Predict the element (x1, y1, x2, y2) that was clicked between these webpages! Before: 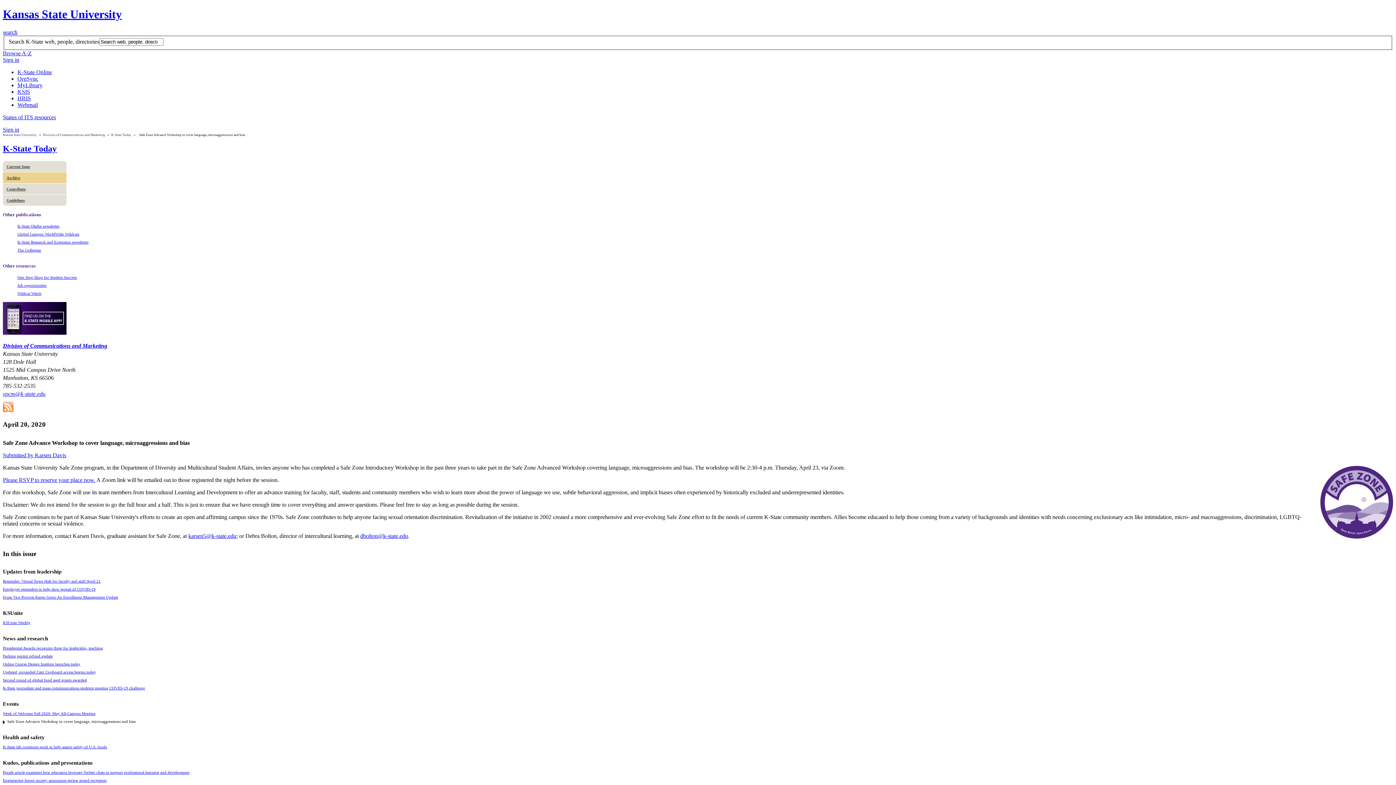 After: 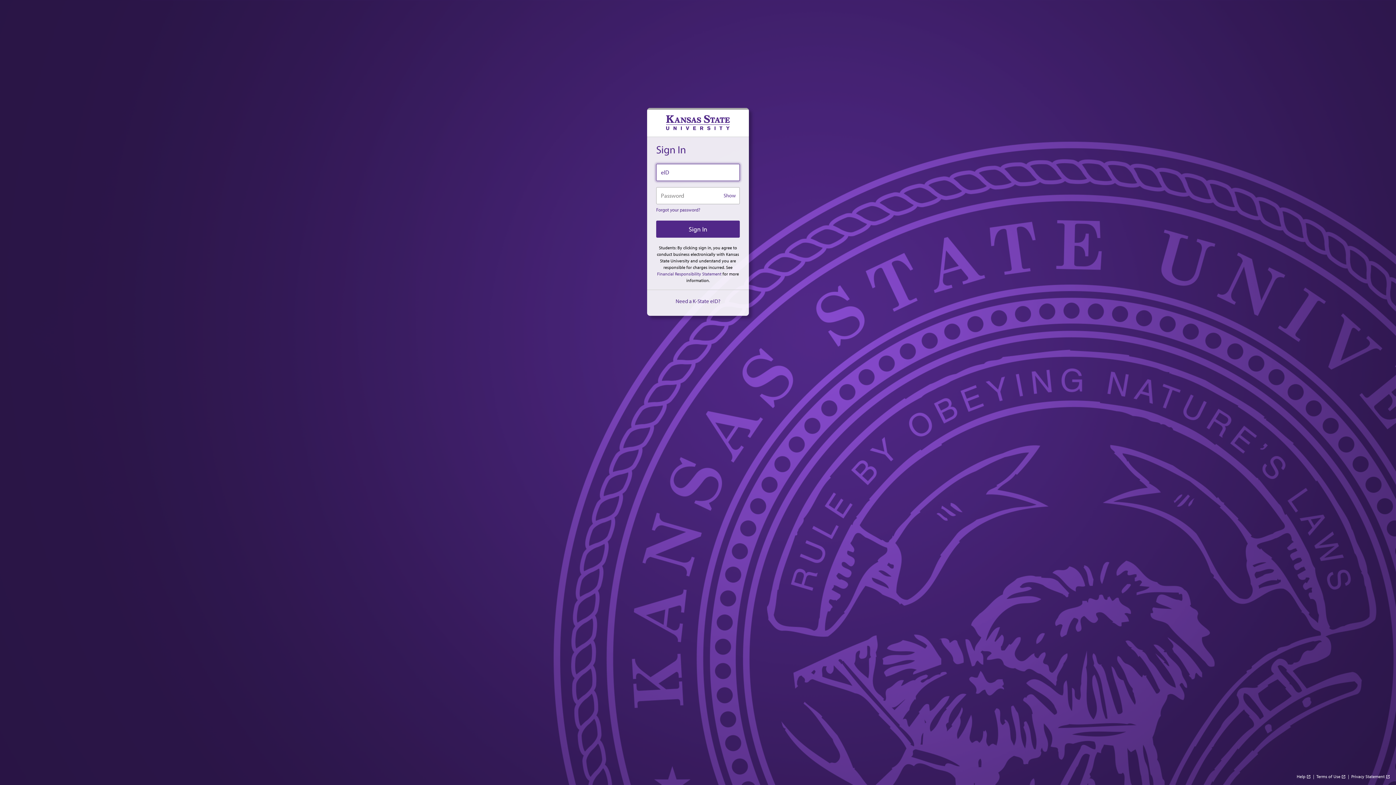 Action: label: Contribute bbox: (2, 183, 66, 194)